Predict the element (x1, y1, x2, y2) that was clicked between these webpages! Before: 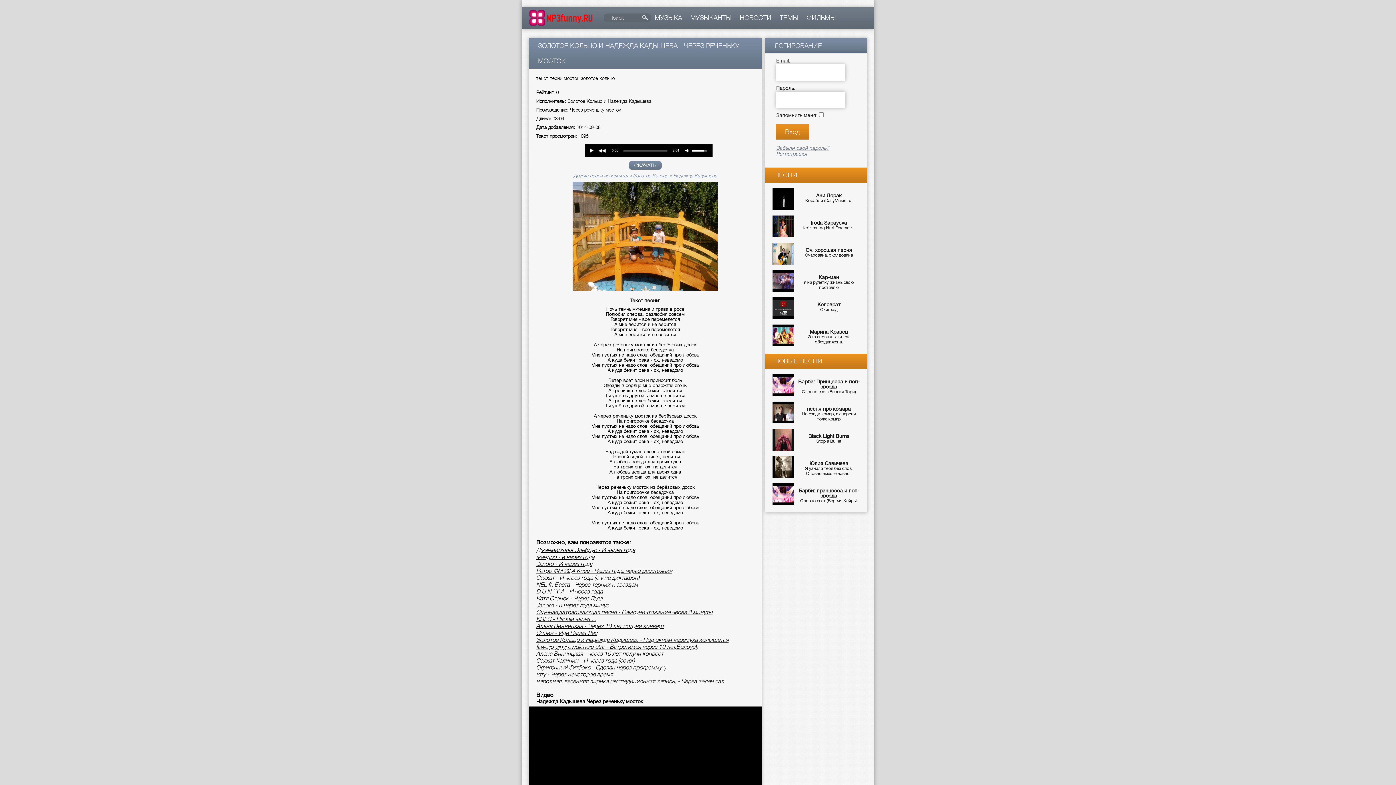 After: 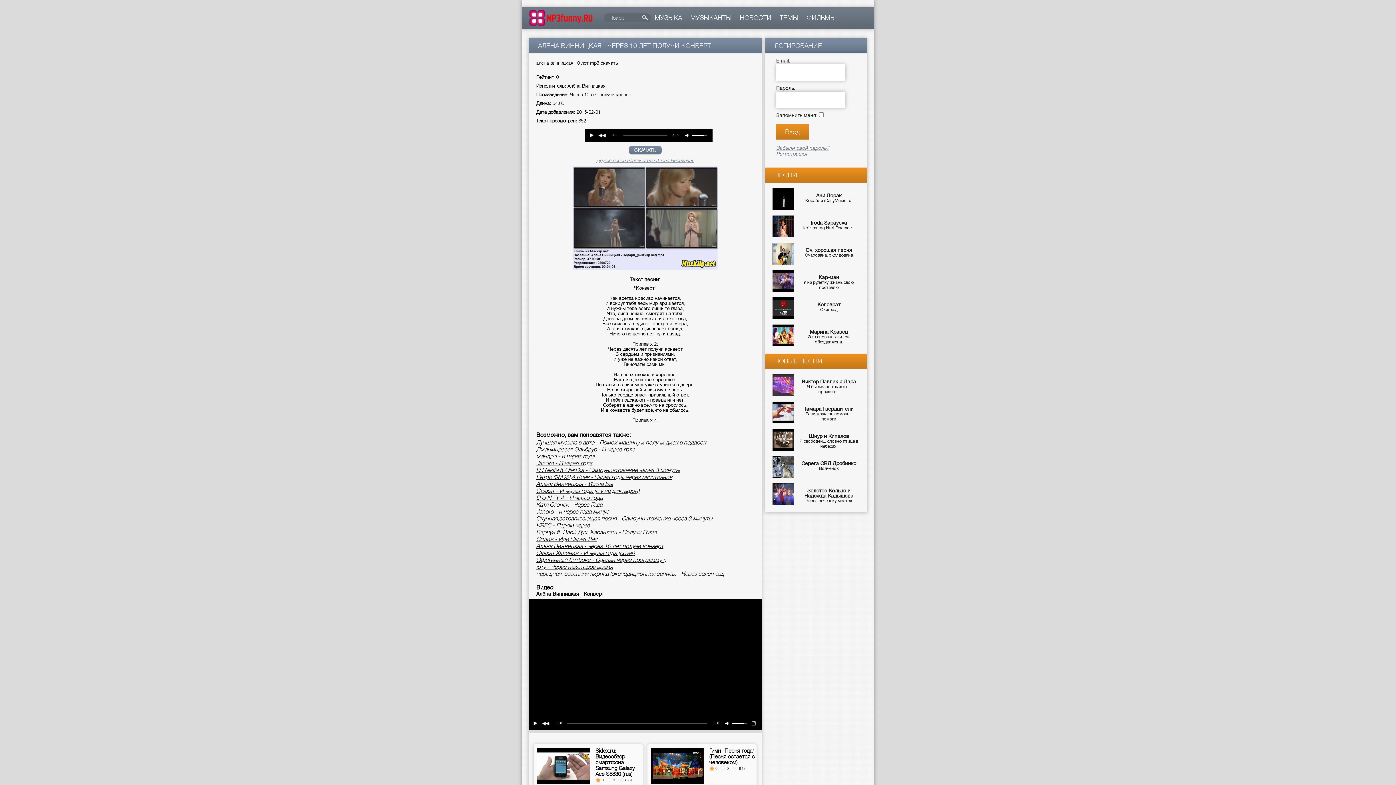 Action: label: Алёна Винницкая - Через 10 лет получи конверт bbox: (536, 623, 664, 629)